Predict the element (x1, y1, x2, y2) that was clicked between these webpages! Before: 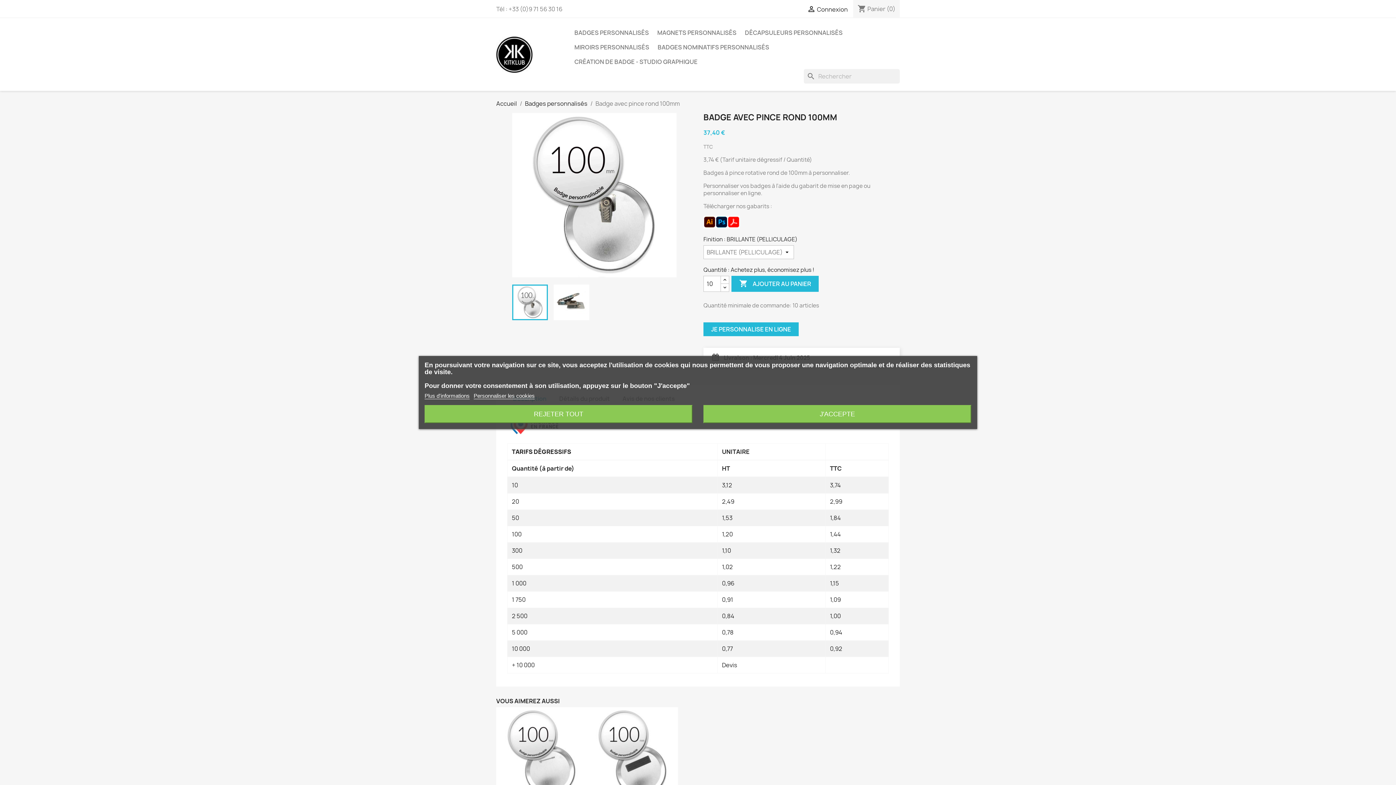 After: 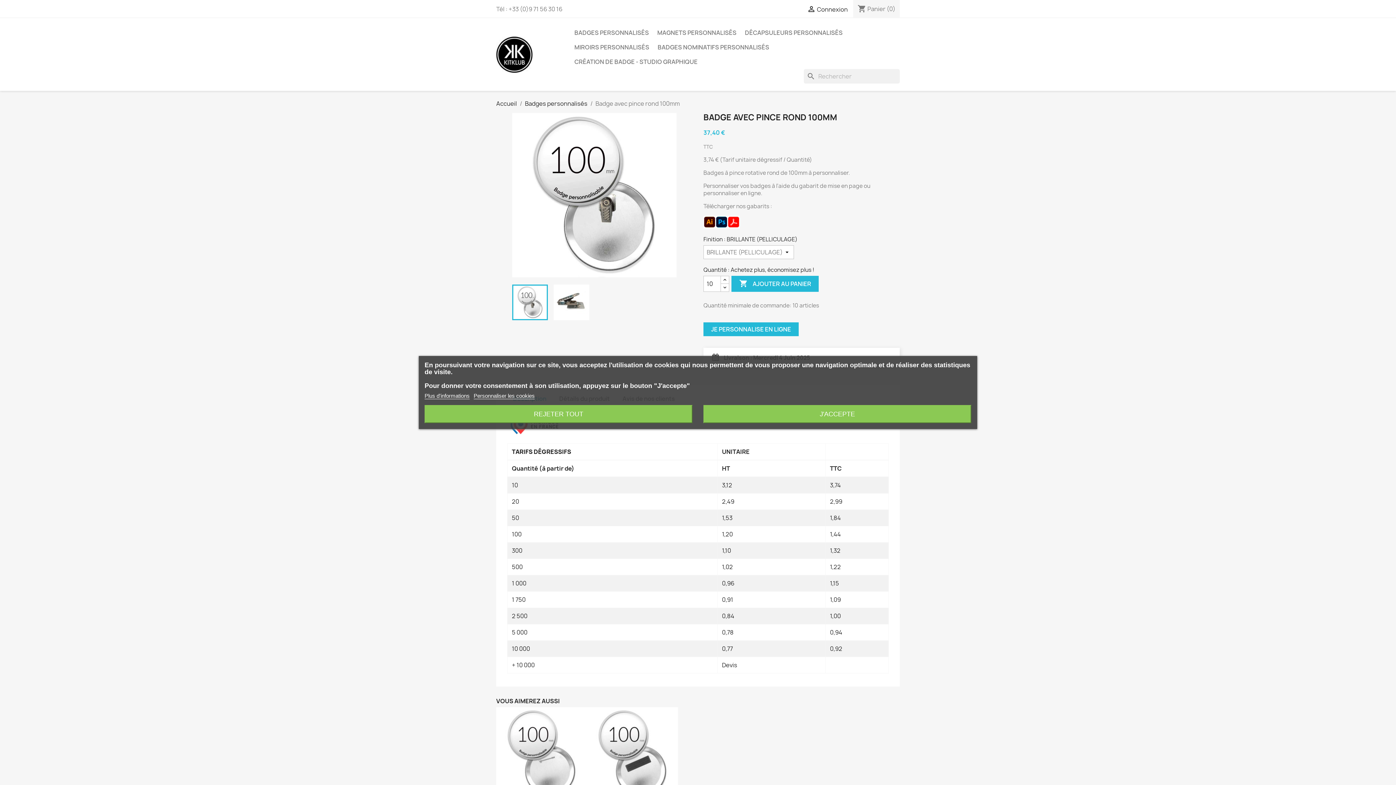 Action: bbox: (424, 392, 469, 399) label: Plus d'informations